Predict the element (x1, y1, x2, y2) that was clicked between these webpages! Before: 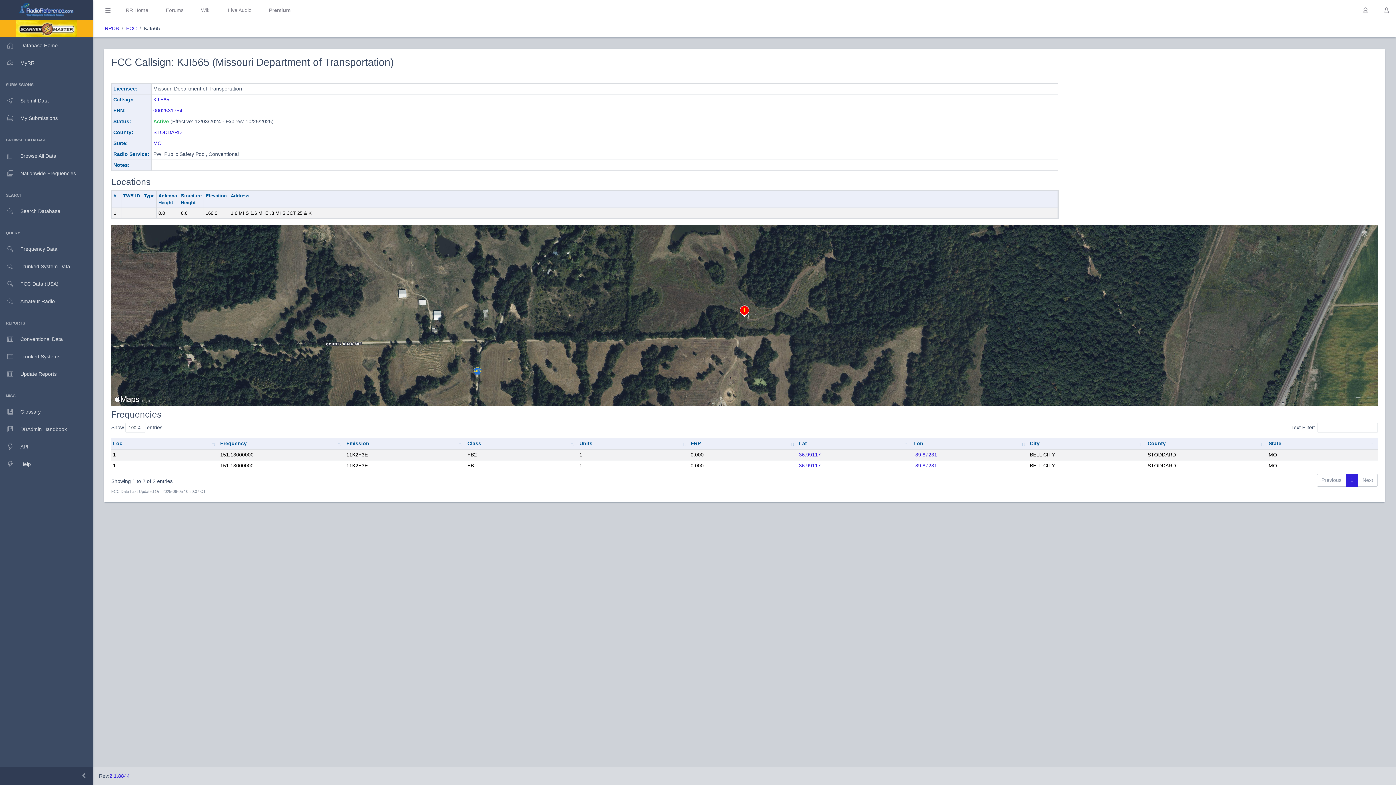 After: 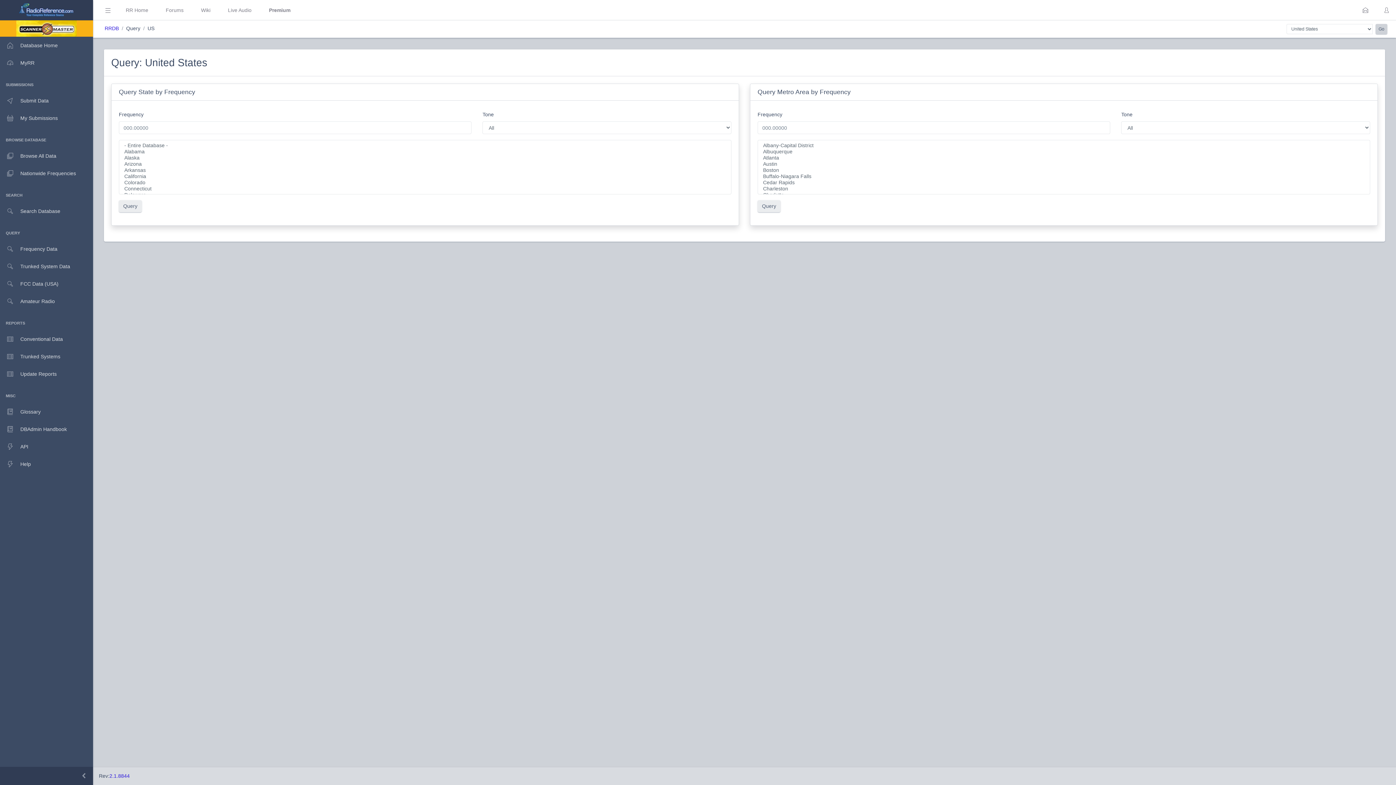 Action: label: Frequency Data bbox: (0, 240, 93, 257)